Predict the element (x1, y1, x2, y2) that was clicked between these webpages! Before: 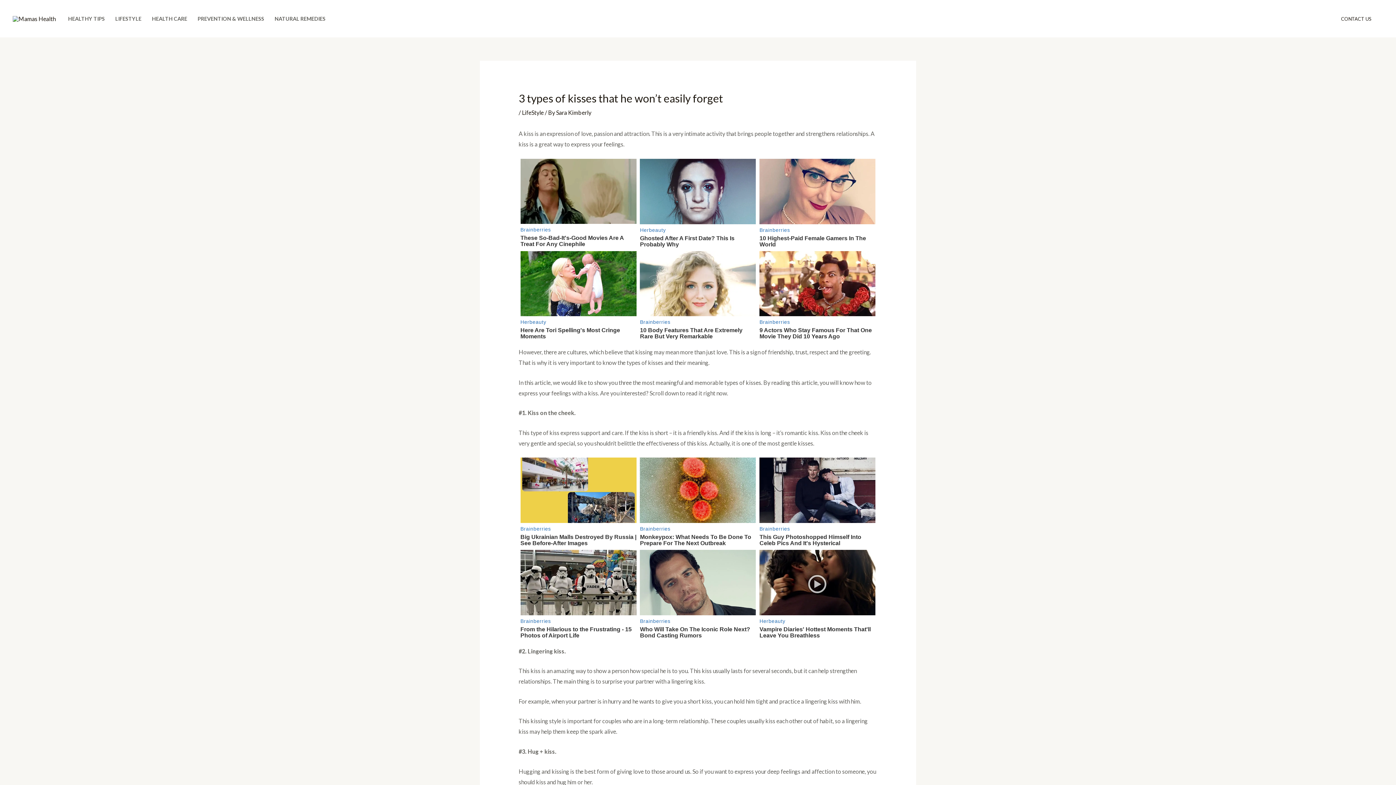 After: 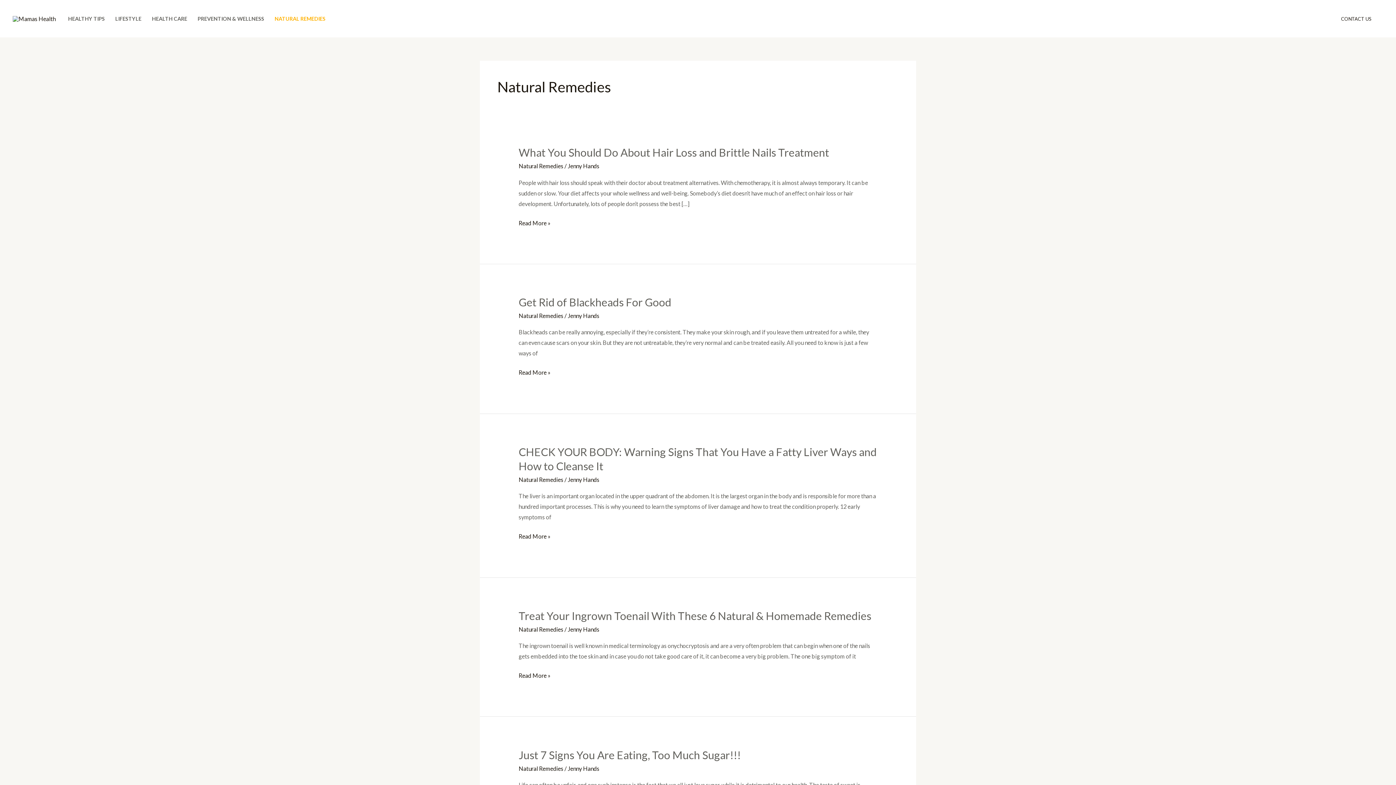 Action: bbox: (269, 6, 330, 31) label: NATURAL REMEDIES